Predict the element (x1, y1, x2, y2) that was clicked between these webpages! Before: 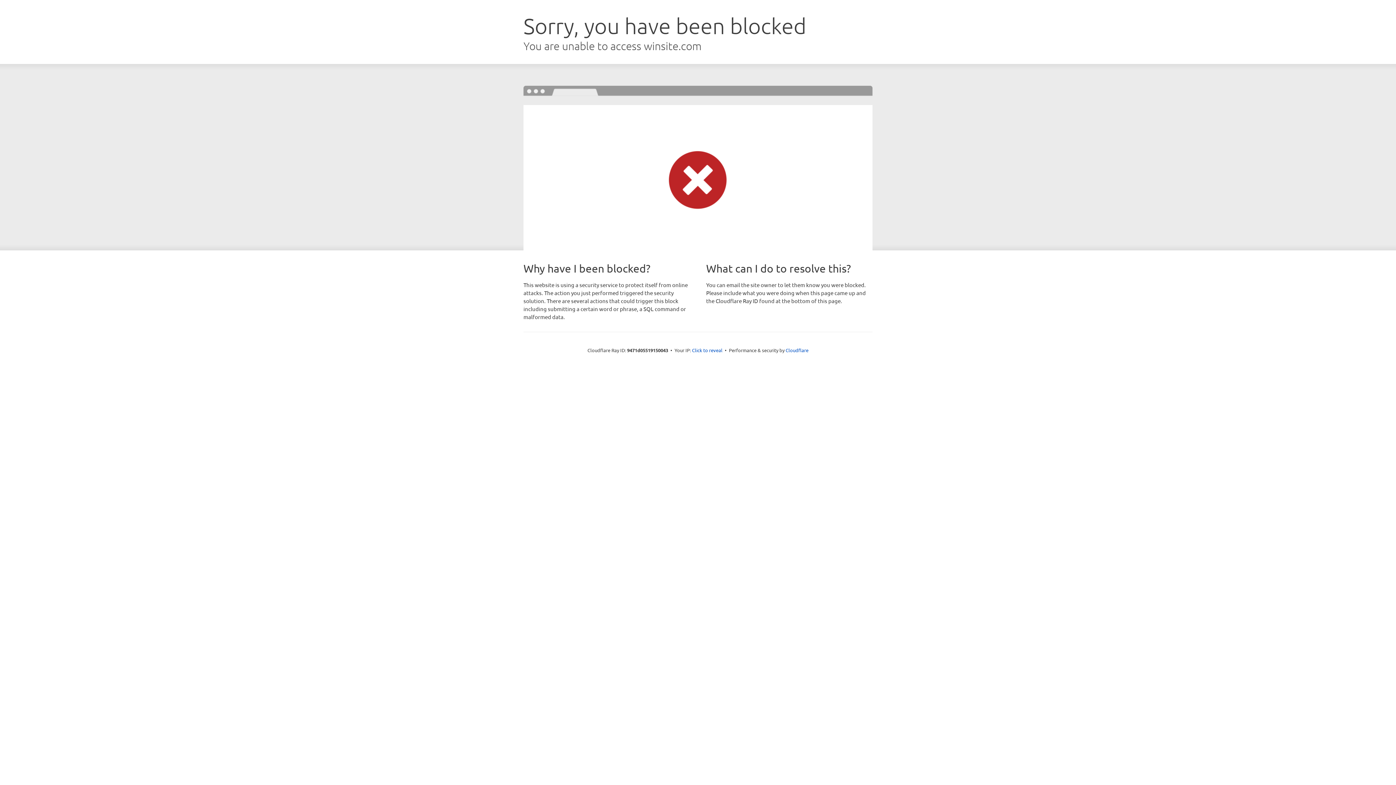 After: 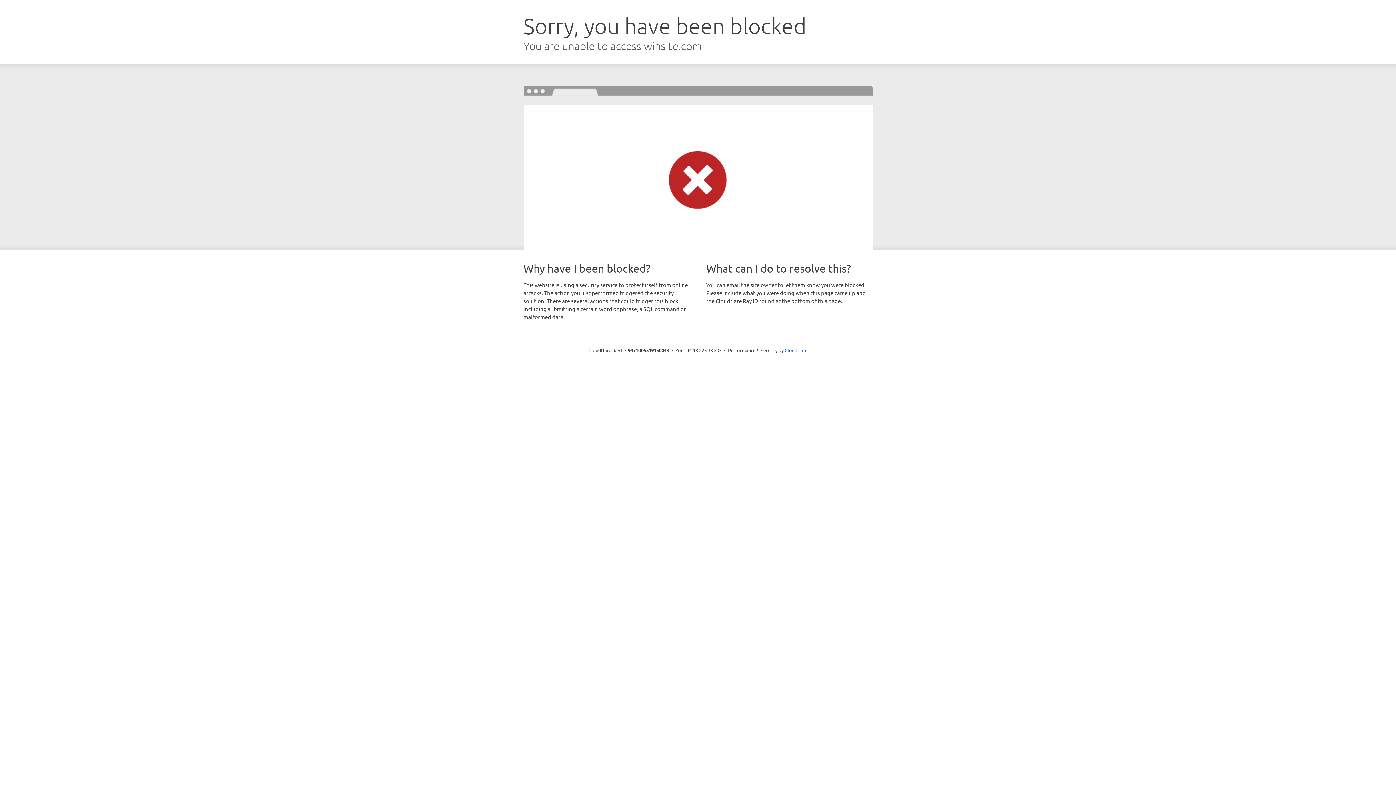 Action: label: Click to reveal bbox: (692, 346, 722, 353)